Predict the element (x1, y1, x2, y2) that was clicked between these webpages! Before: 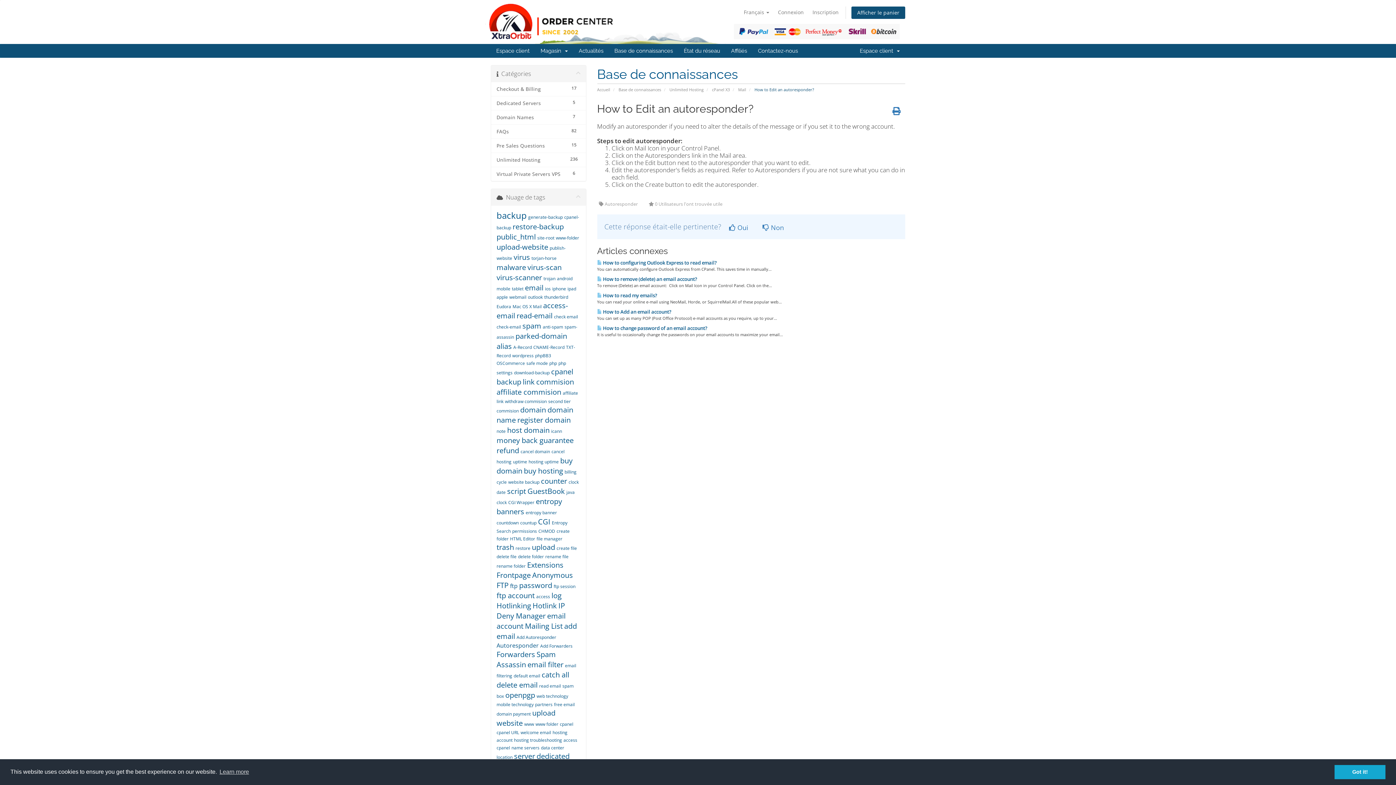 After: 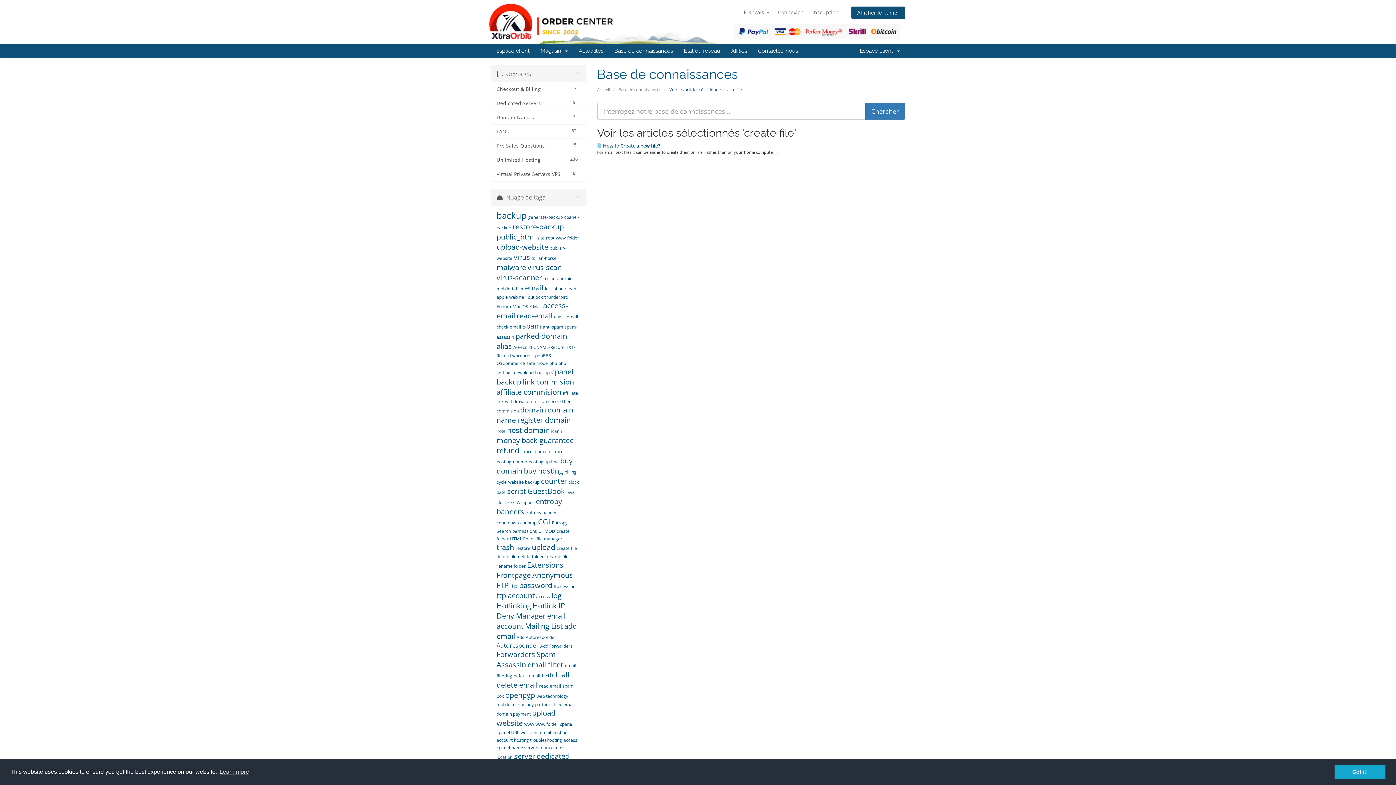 Action: label: create file bbox: (556, 545, 577, 551)